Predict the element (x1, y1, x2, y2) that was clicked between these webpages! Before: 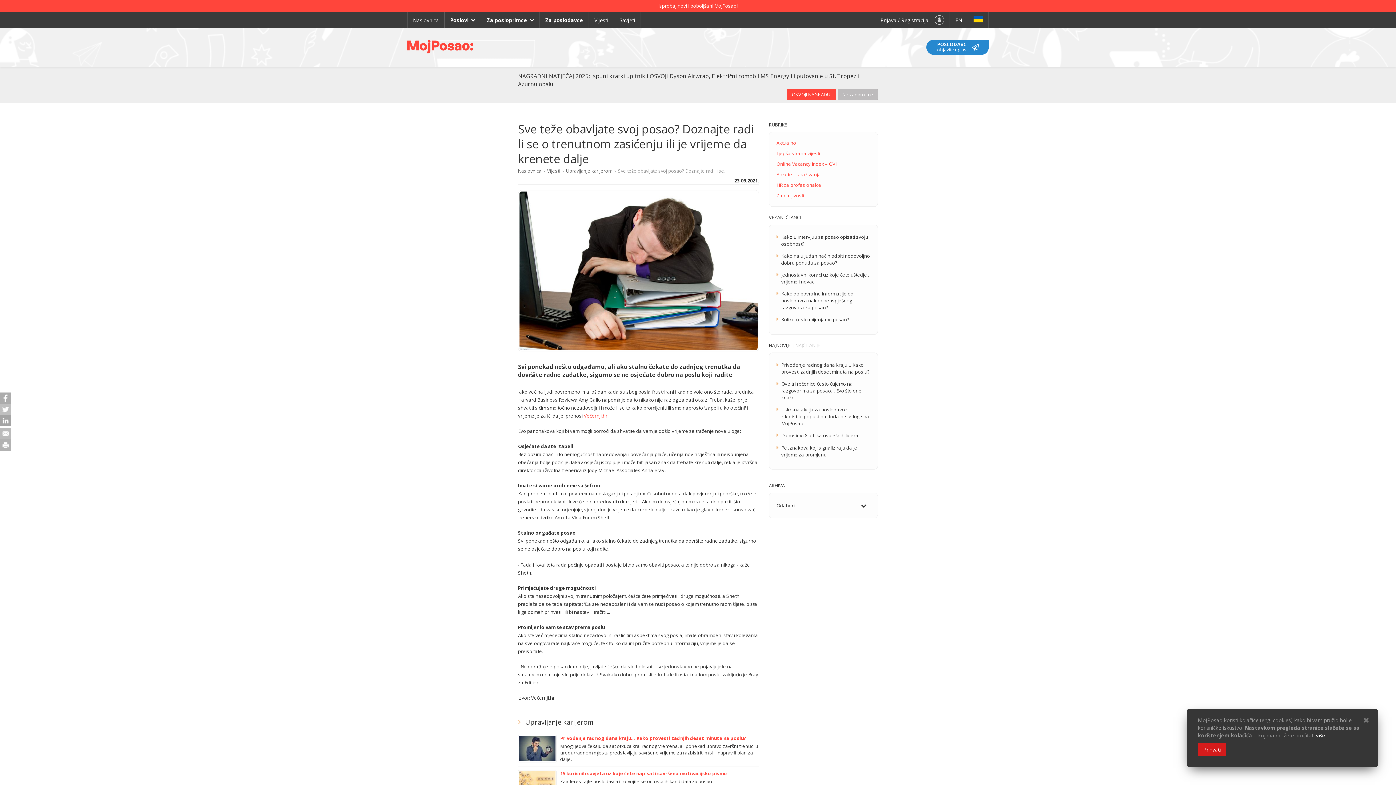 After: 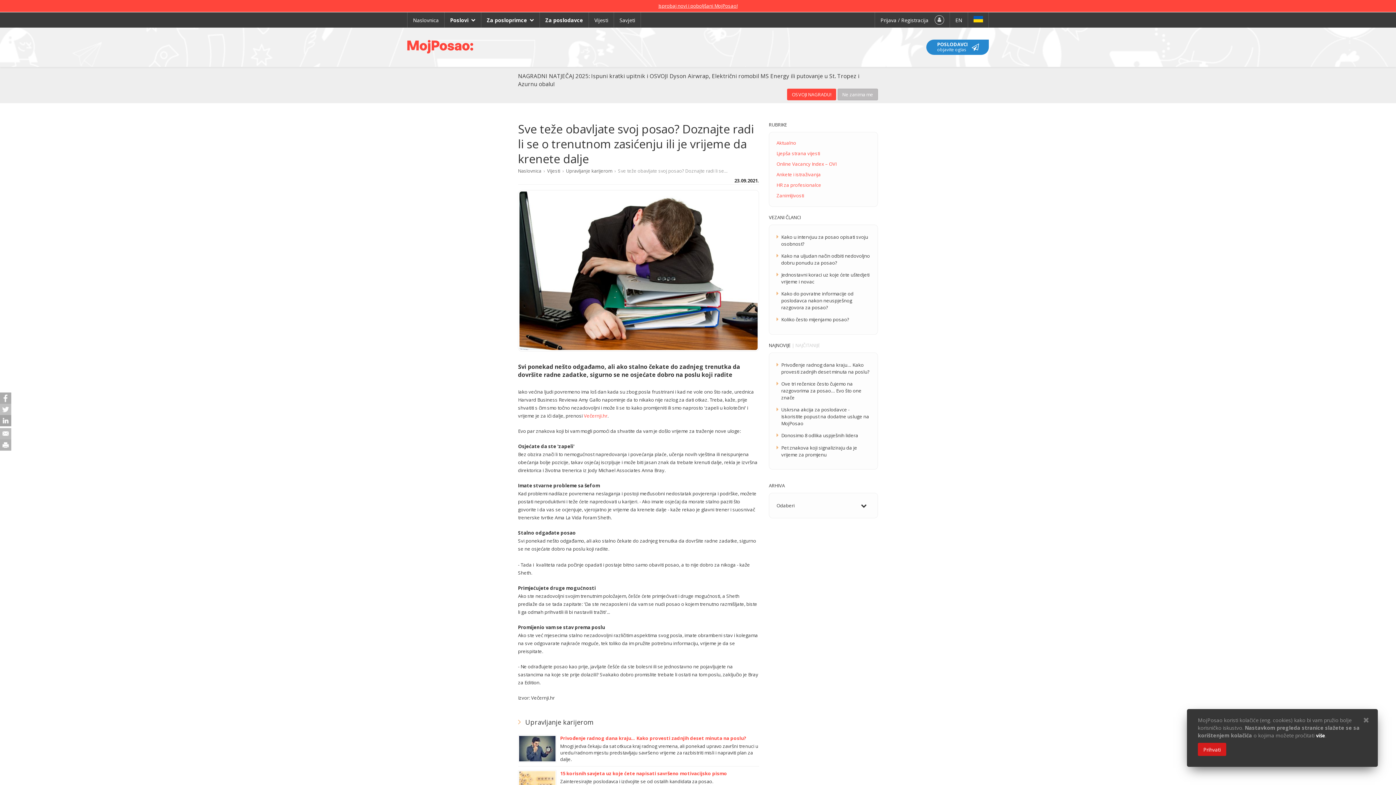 Action: bbox: (926, 39, 989, 54) label: POSLODAVCI
objavite oglas
 